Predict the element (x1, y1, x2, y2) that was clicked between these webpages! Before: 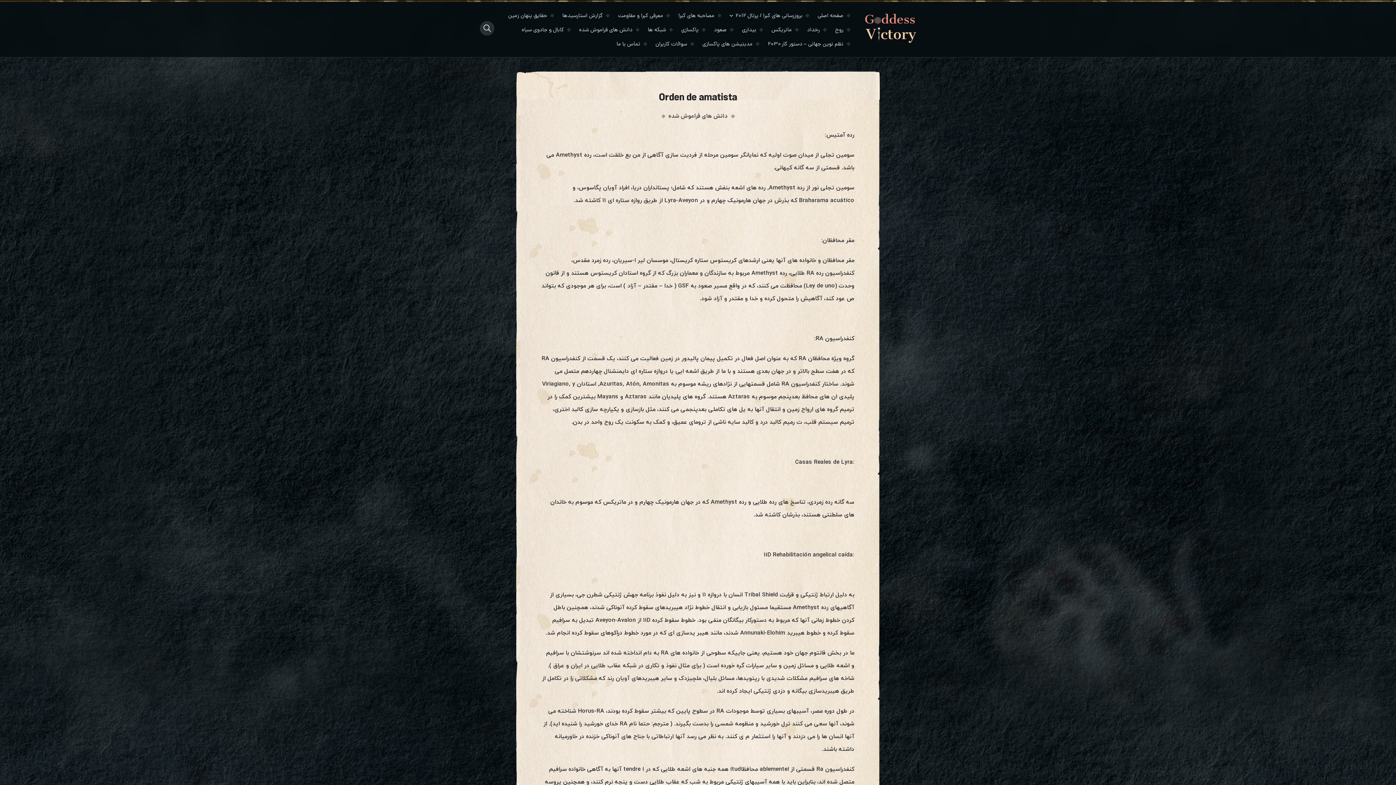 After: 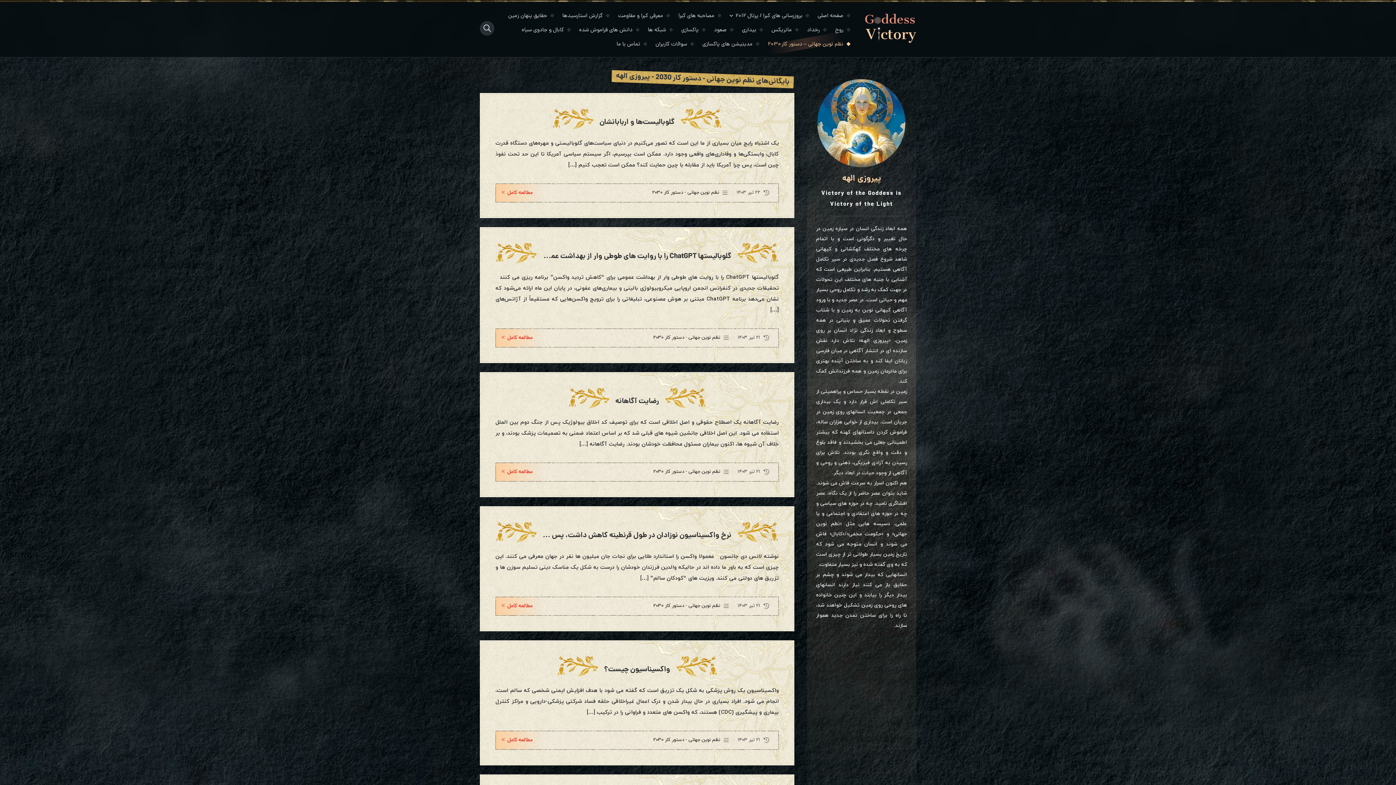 Action: bbox: (763, 37, 854, 51) label: نظم نوین جهانی – دستور کار ۲۰۳۰